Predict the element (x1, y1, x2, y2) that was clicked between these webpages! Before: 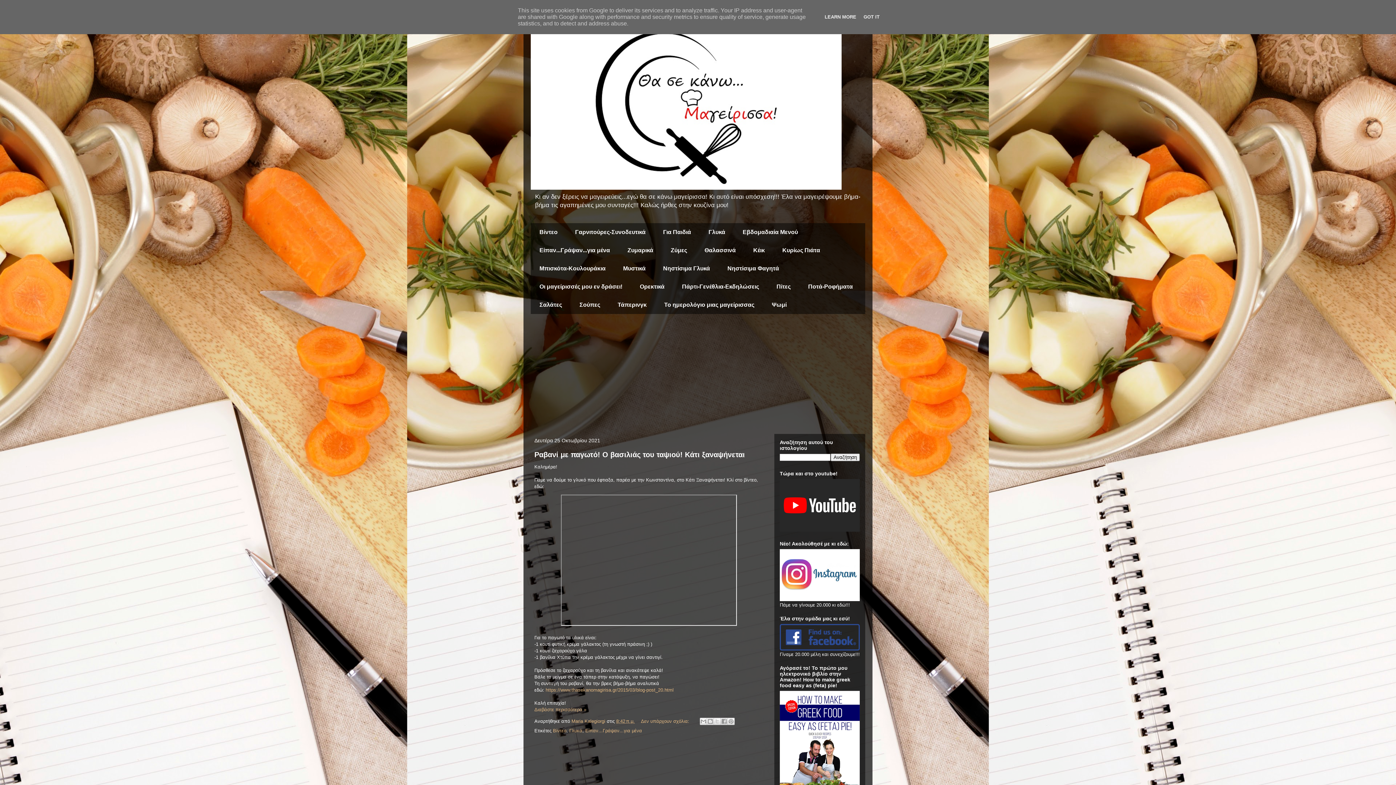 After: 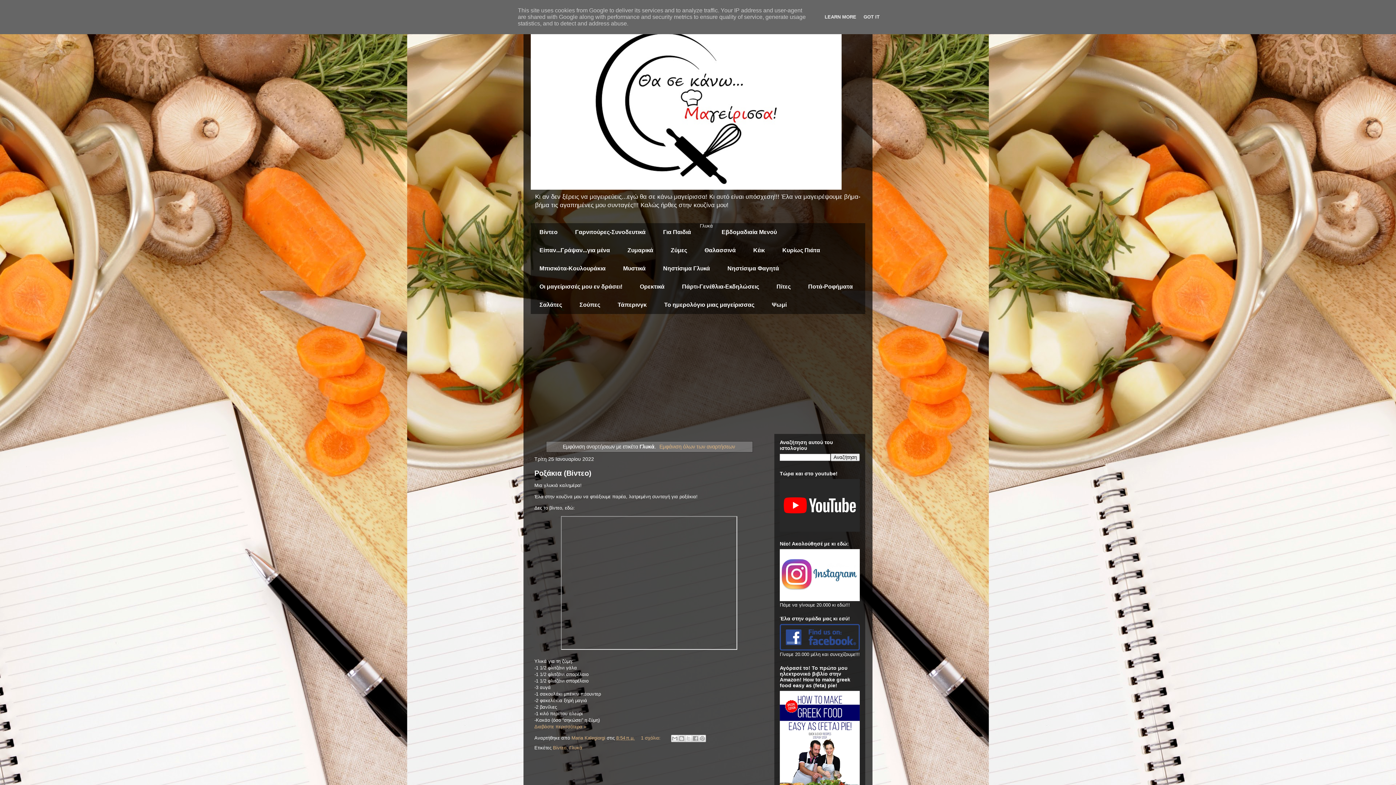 Action: label: Γλυκά bbox: (700, 223, 734, 241)